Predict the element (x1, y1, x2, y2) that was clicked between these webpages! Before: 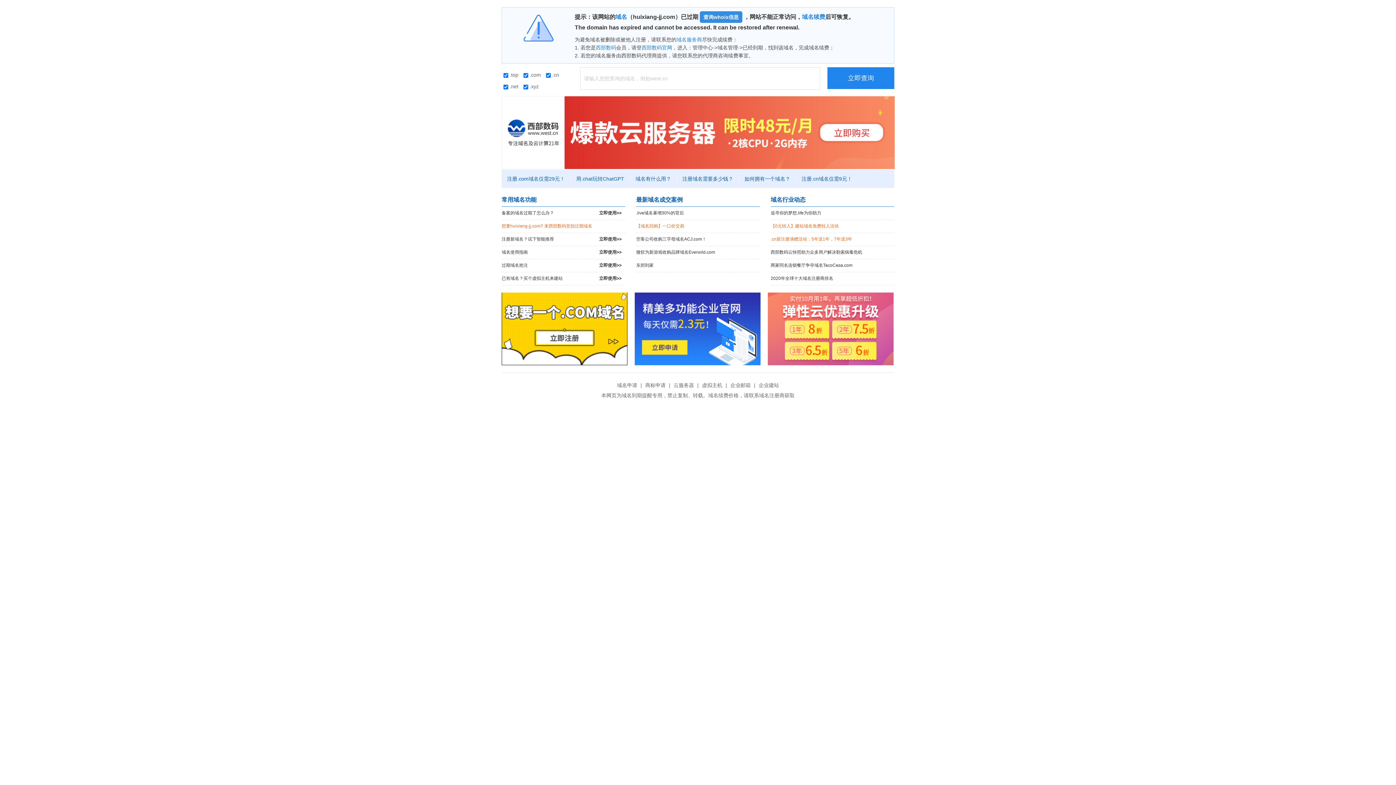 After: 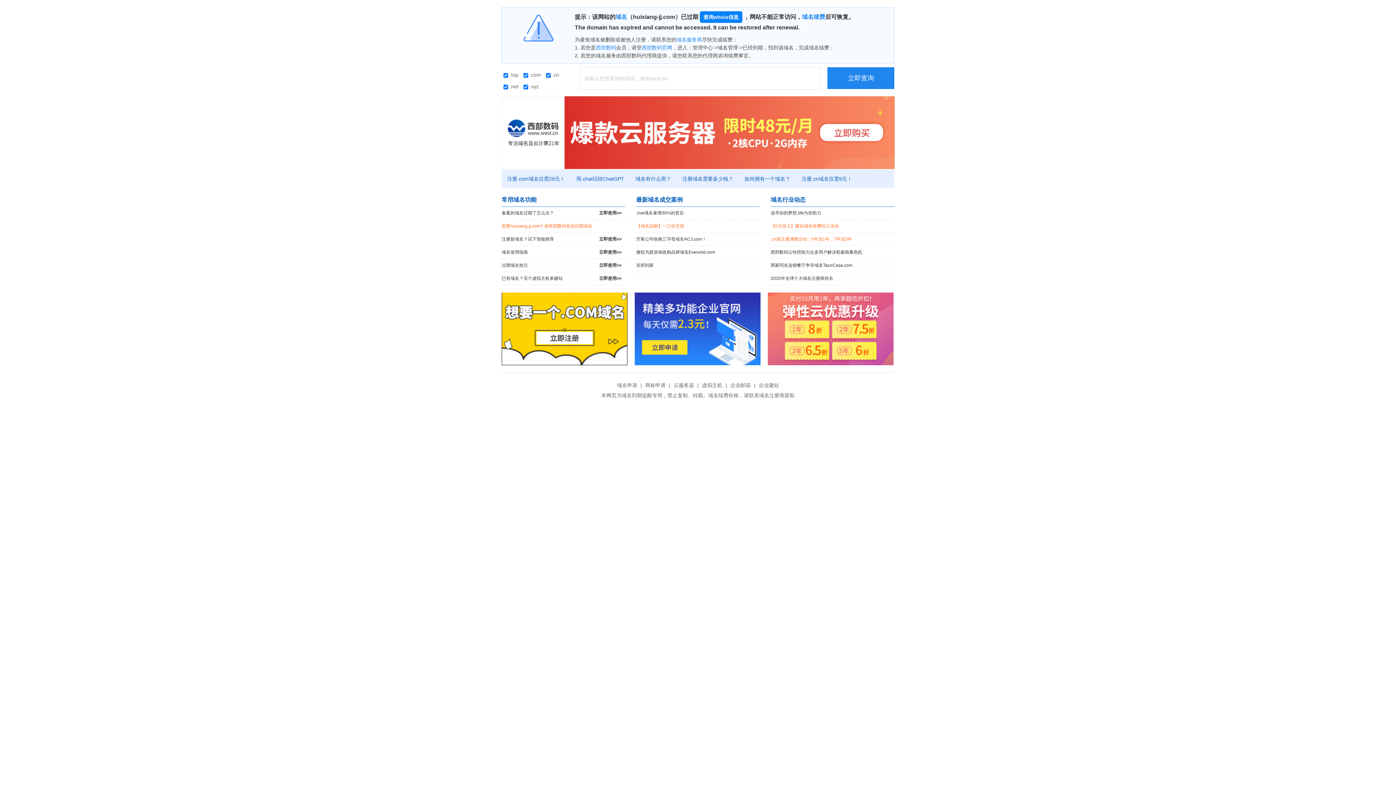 Action: label: 查询whois信息 bbox: (700, 11, 742, 22)